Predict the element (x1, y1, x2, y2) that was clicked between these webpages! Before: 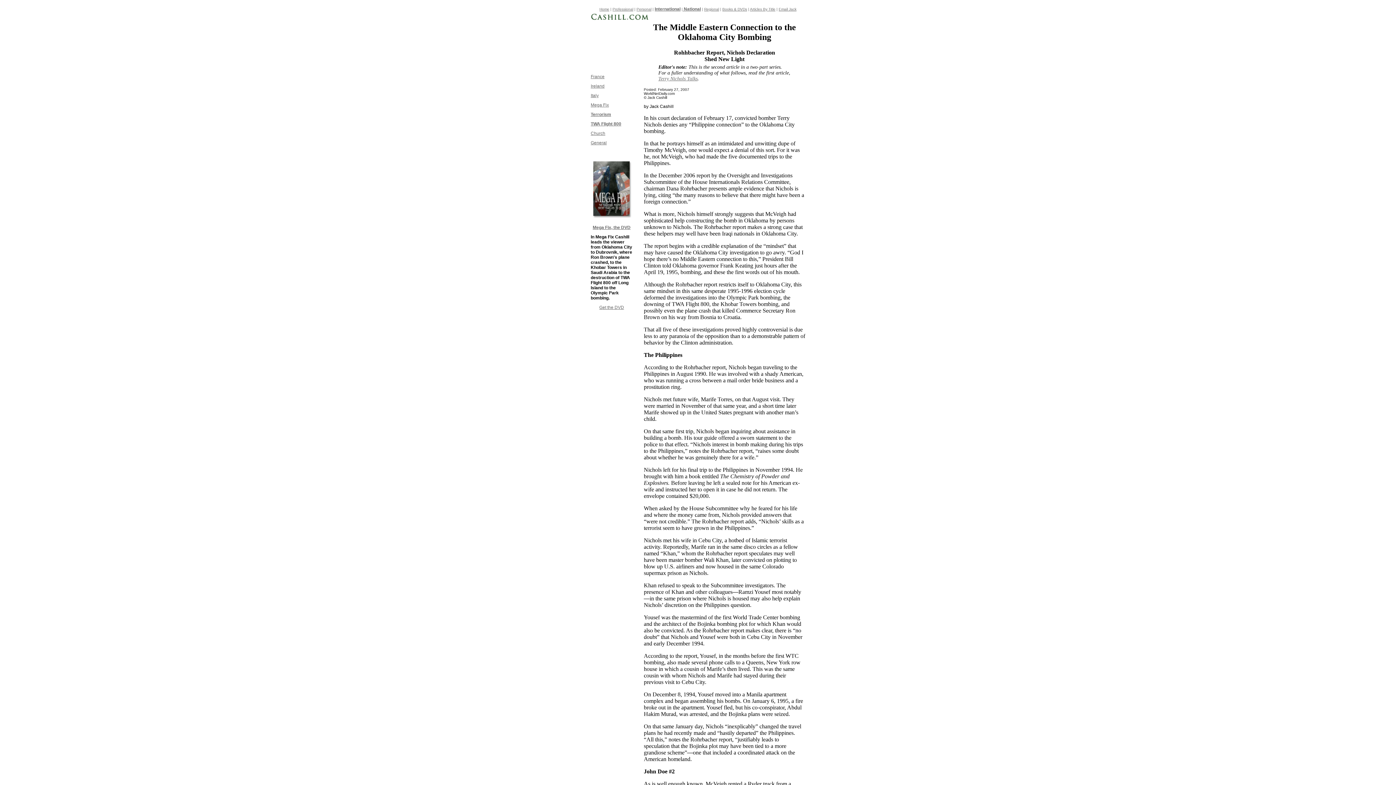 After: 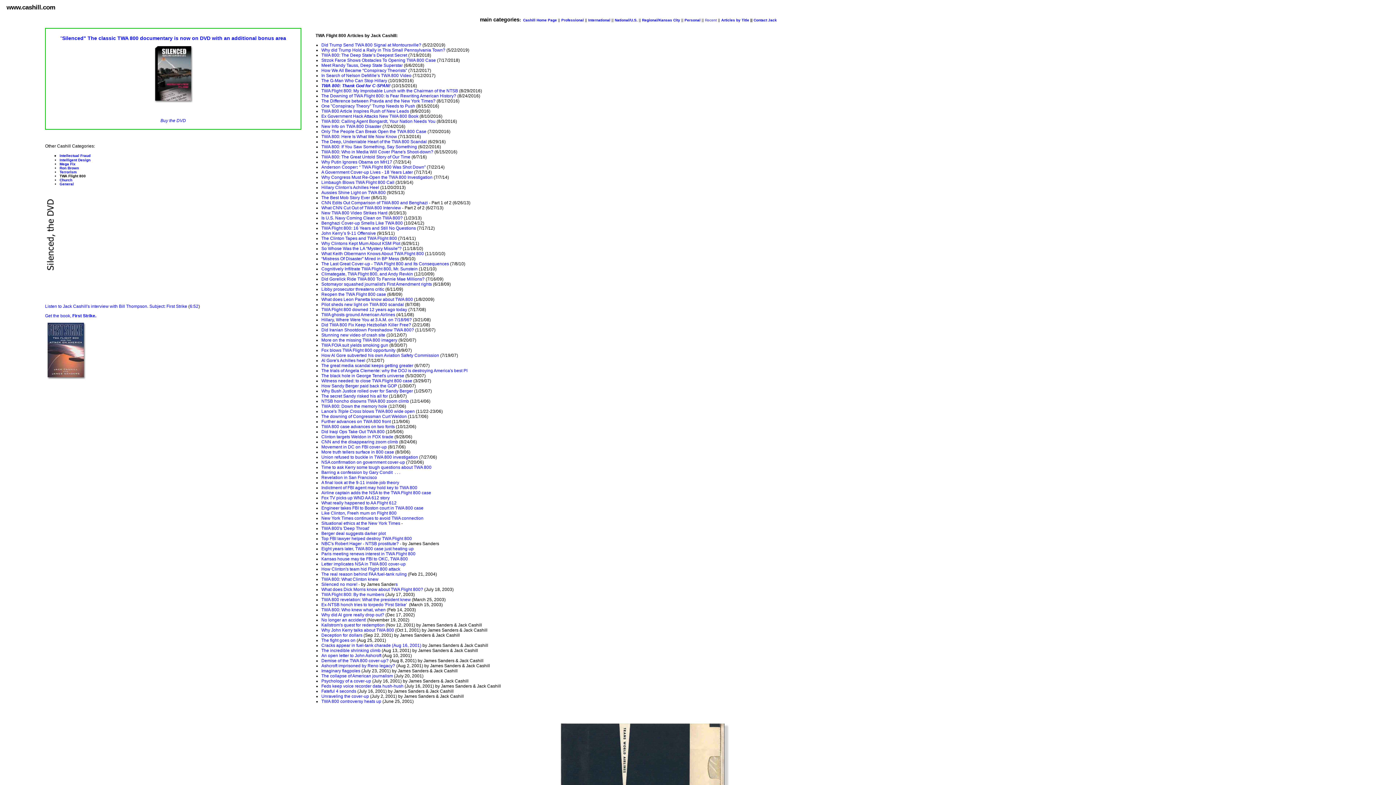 Action: bbox: (590, 121, 621, 126) label: TWA Flight 800